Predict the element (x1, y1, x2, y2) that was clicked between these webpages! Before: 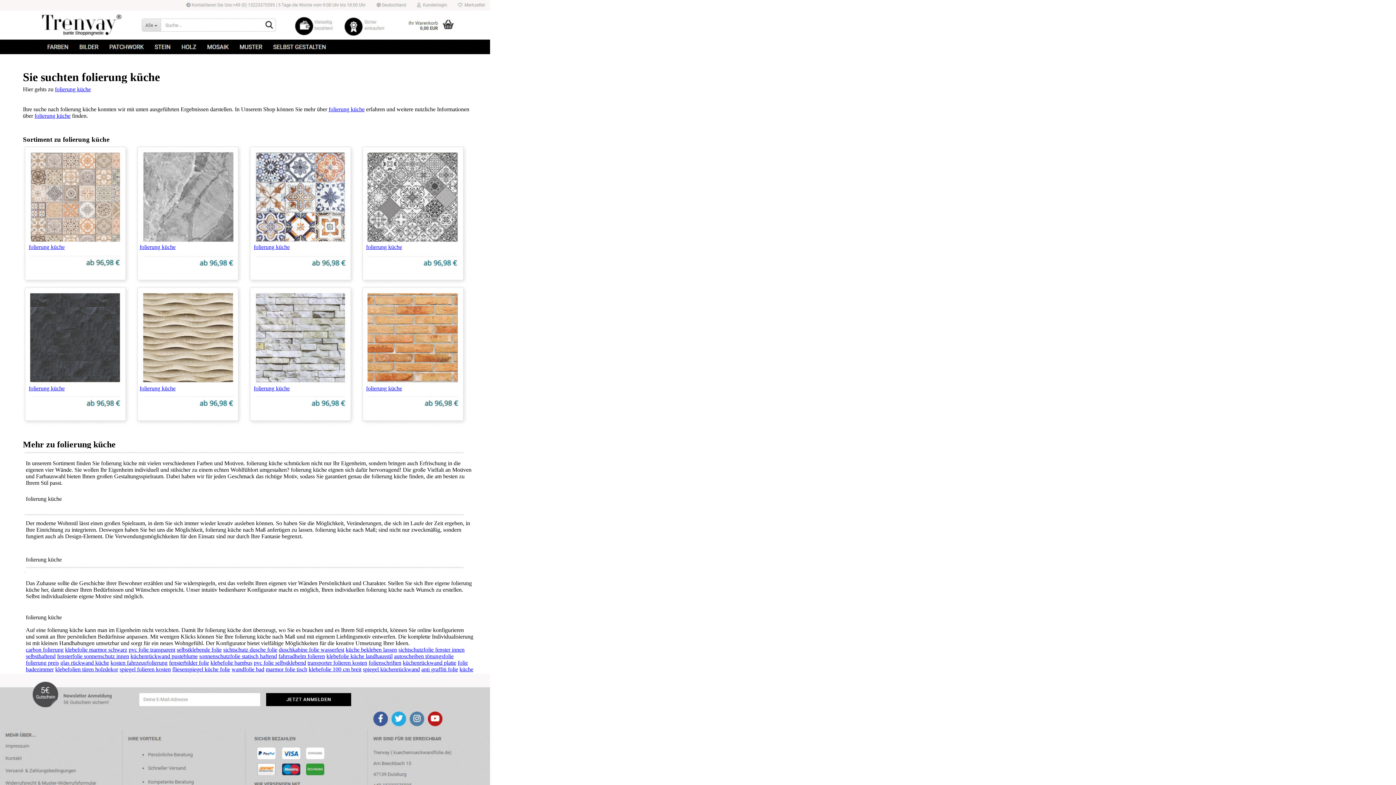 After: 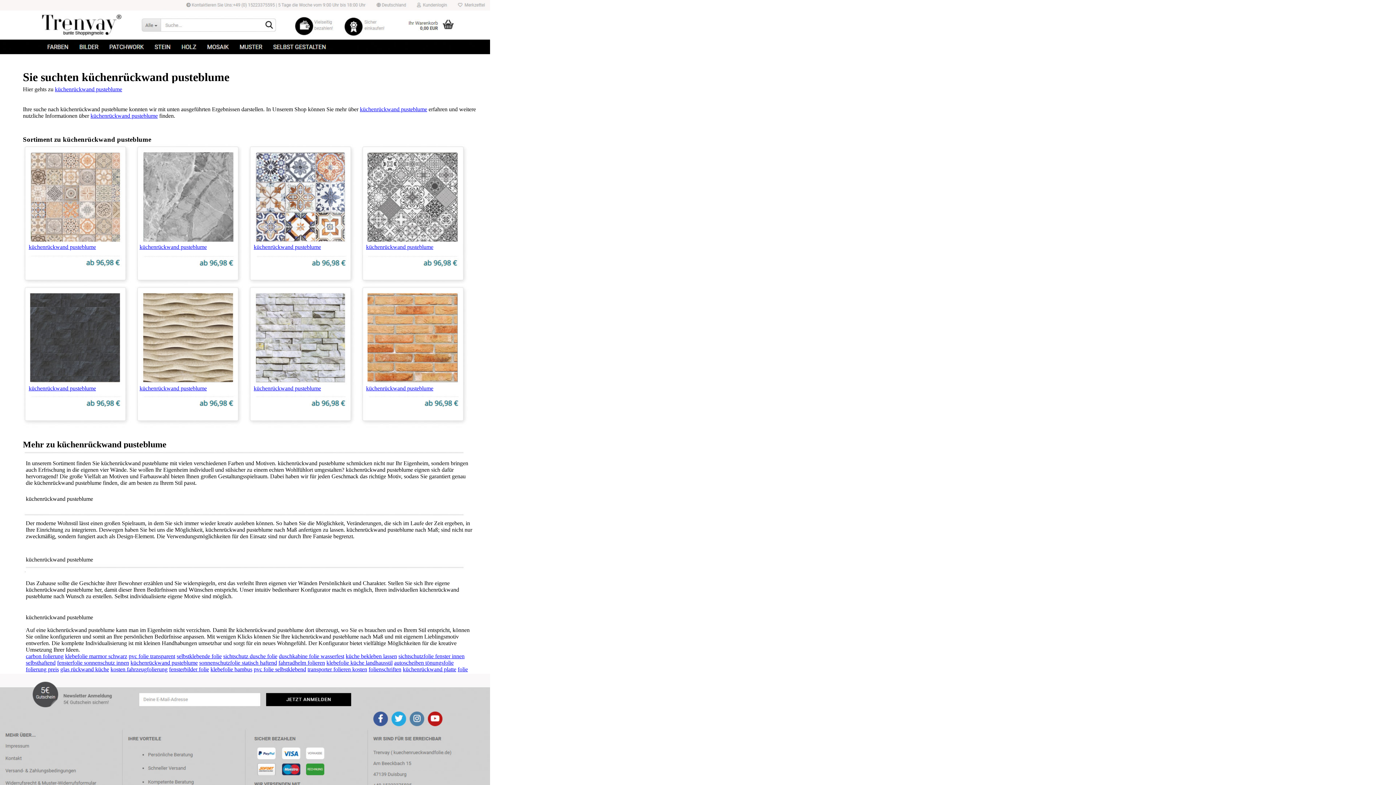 Action: label: küchenrückwand pusteblume bbox: (130, 653, 197, 659)